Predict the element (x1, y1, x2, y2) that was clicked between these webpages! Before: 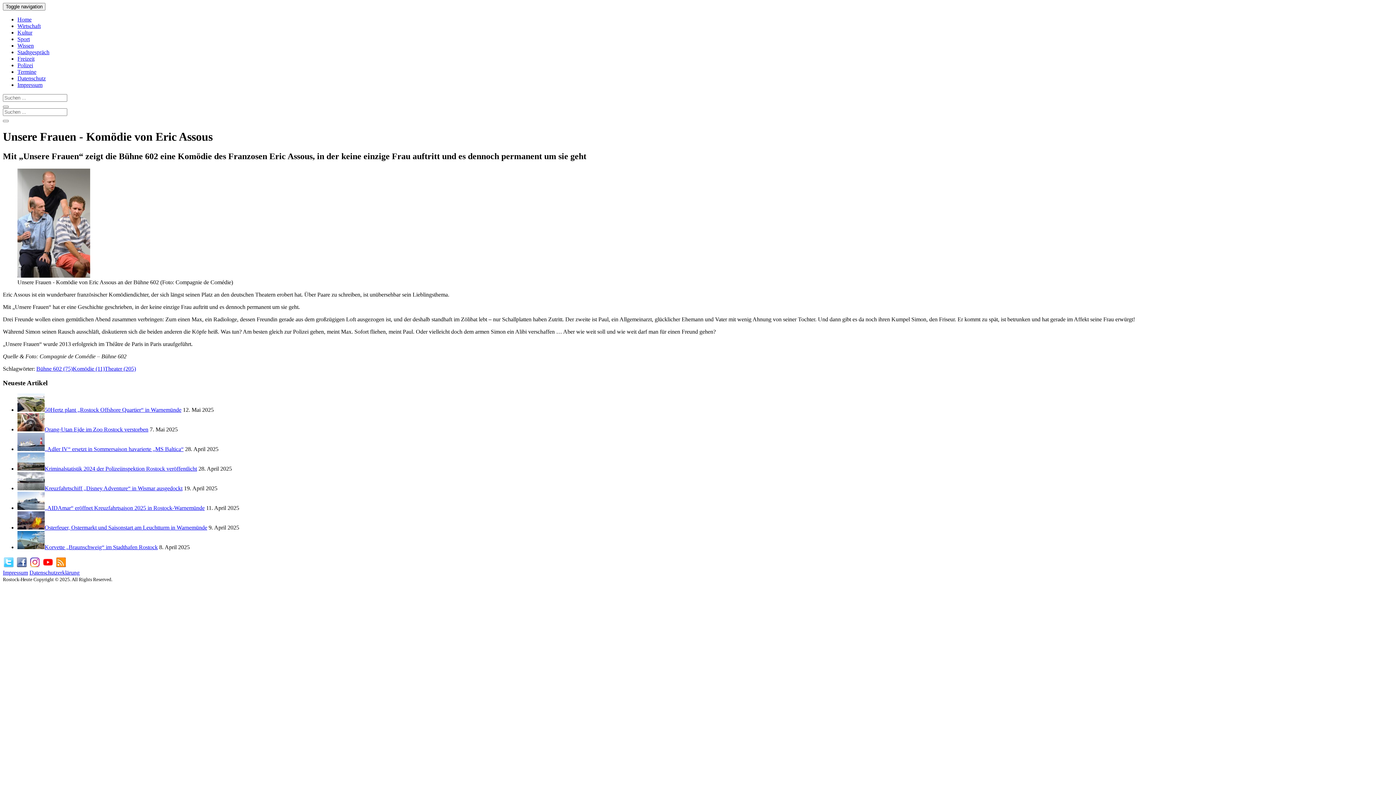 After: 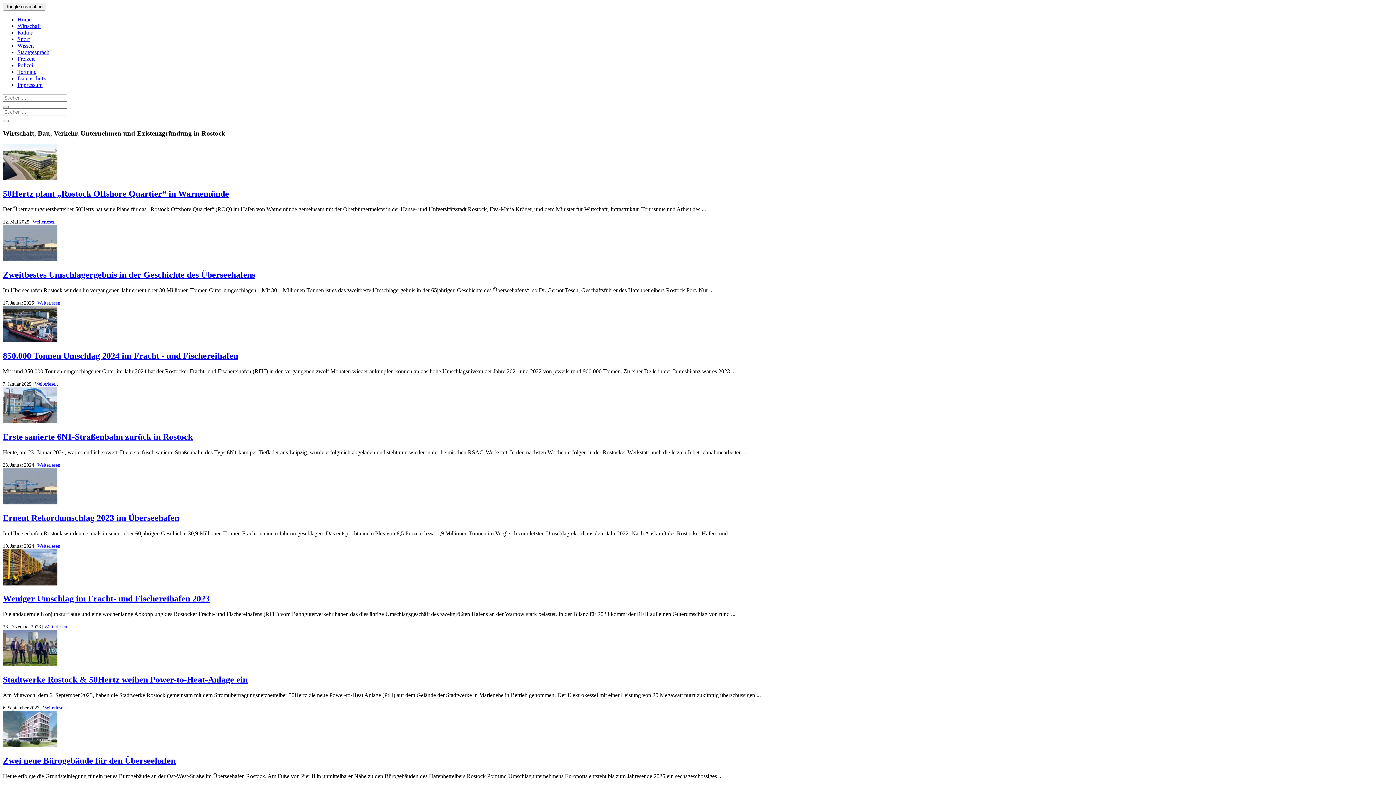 Action: bbox: (17, 22, 40, 29) label: Wirtschaft